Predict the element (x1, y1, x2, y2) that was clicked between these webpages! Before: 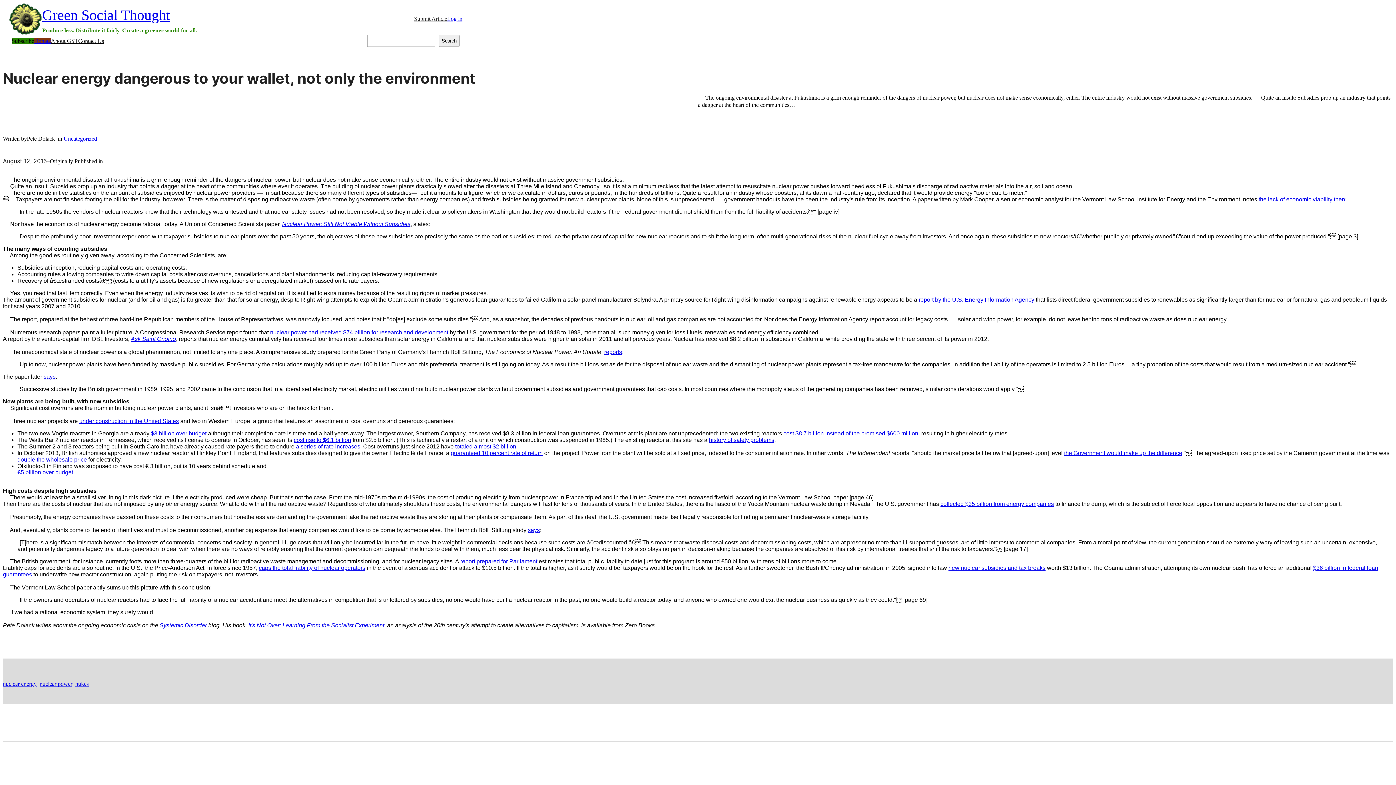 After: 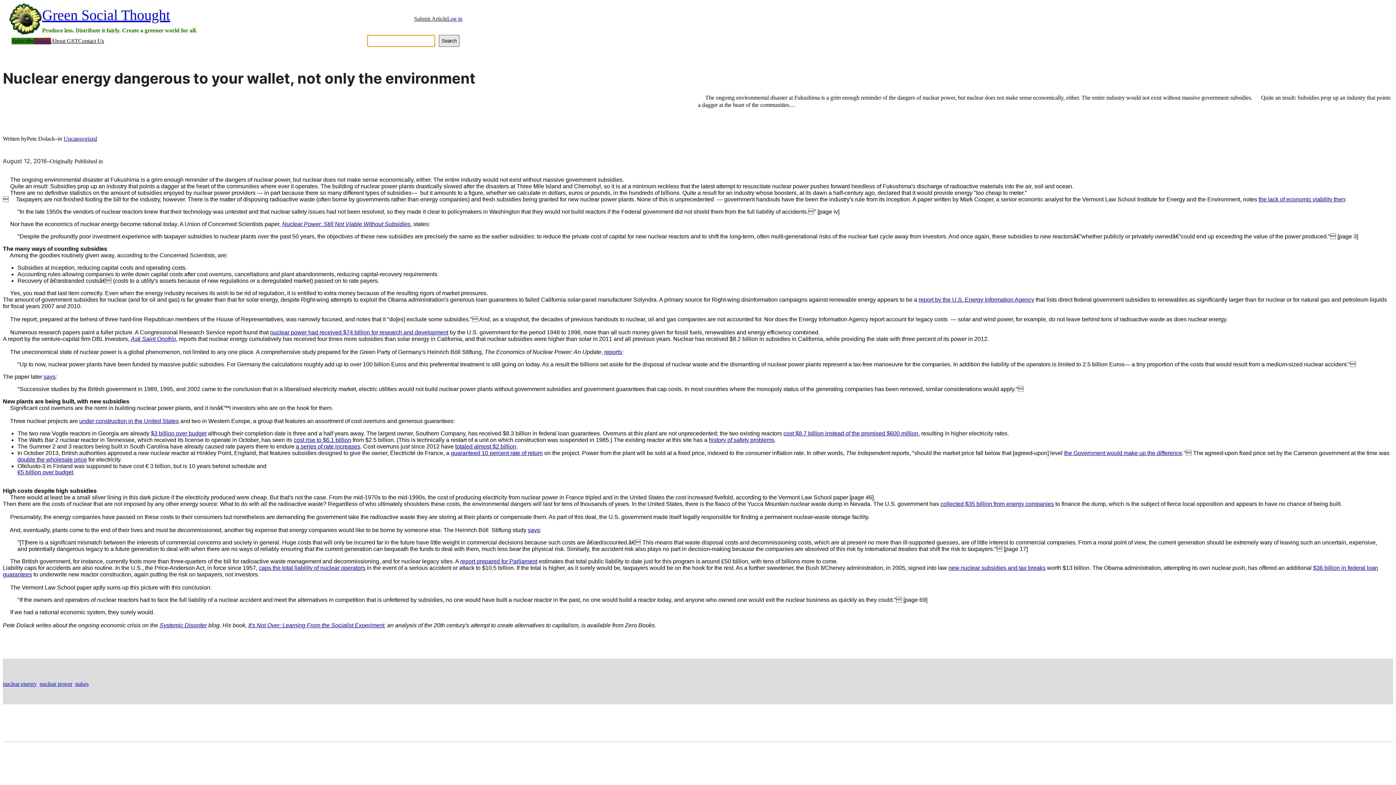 Action: label: Search bbox: (438, 35, 459, 47)